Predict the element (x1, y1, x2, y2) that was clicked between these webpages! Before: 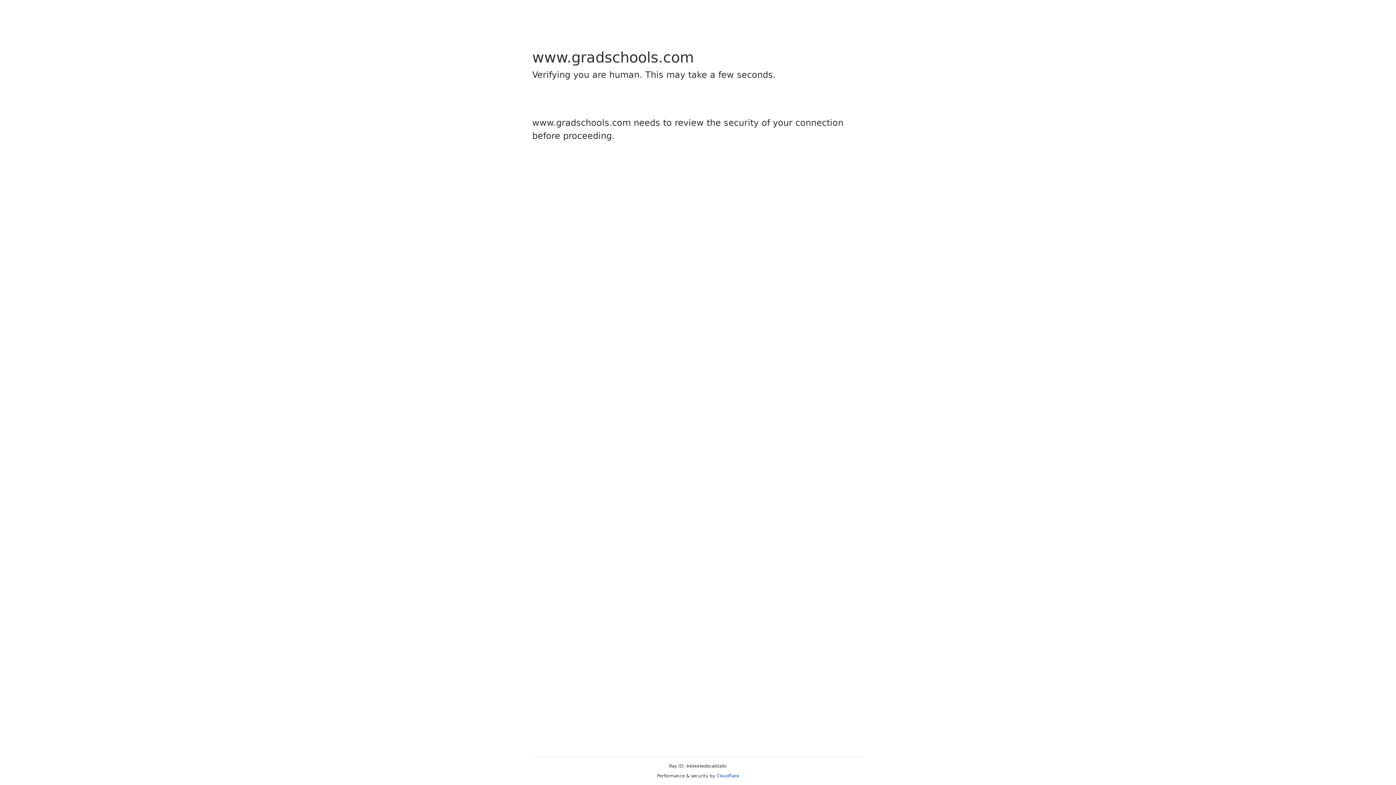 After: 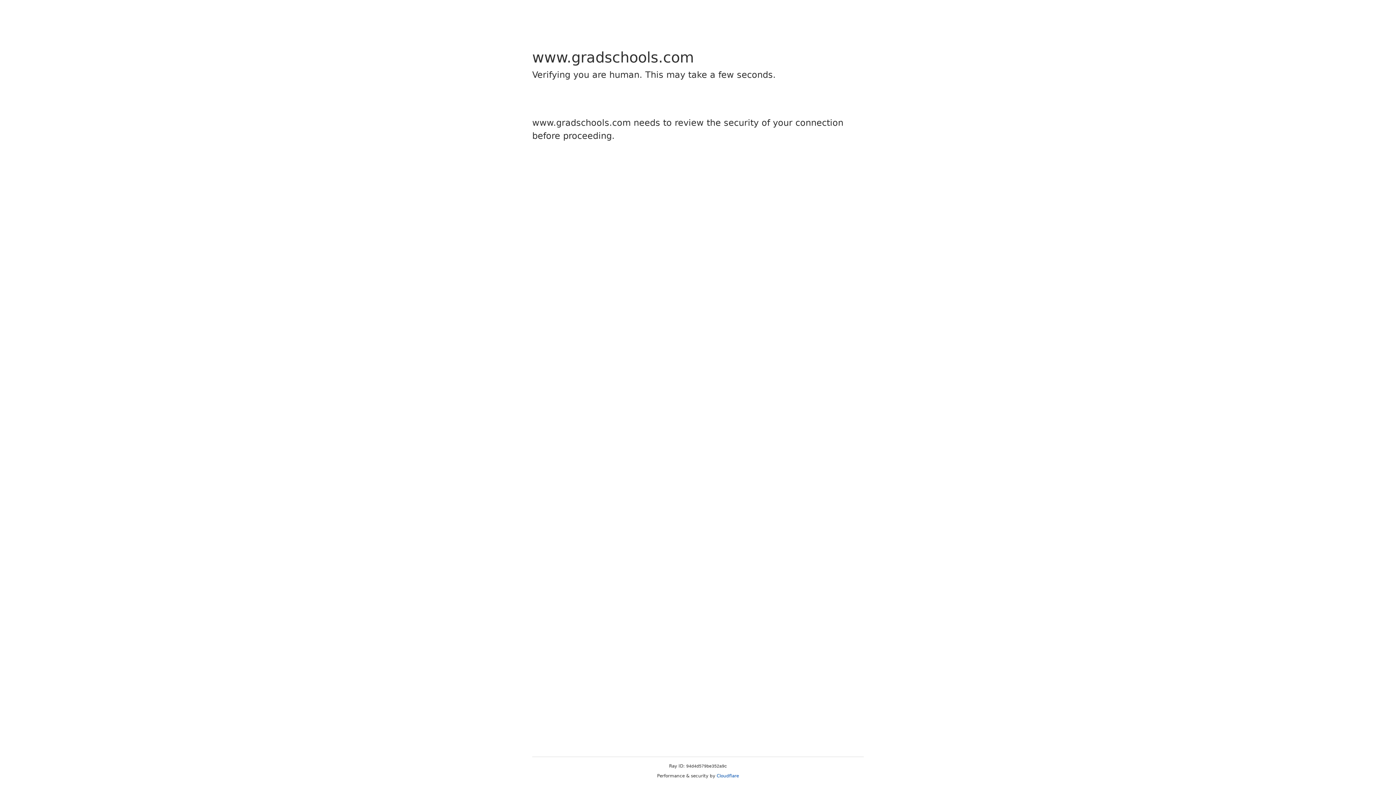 Action: bbox: (716, 773, 739, 778) label: Cloudflare